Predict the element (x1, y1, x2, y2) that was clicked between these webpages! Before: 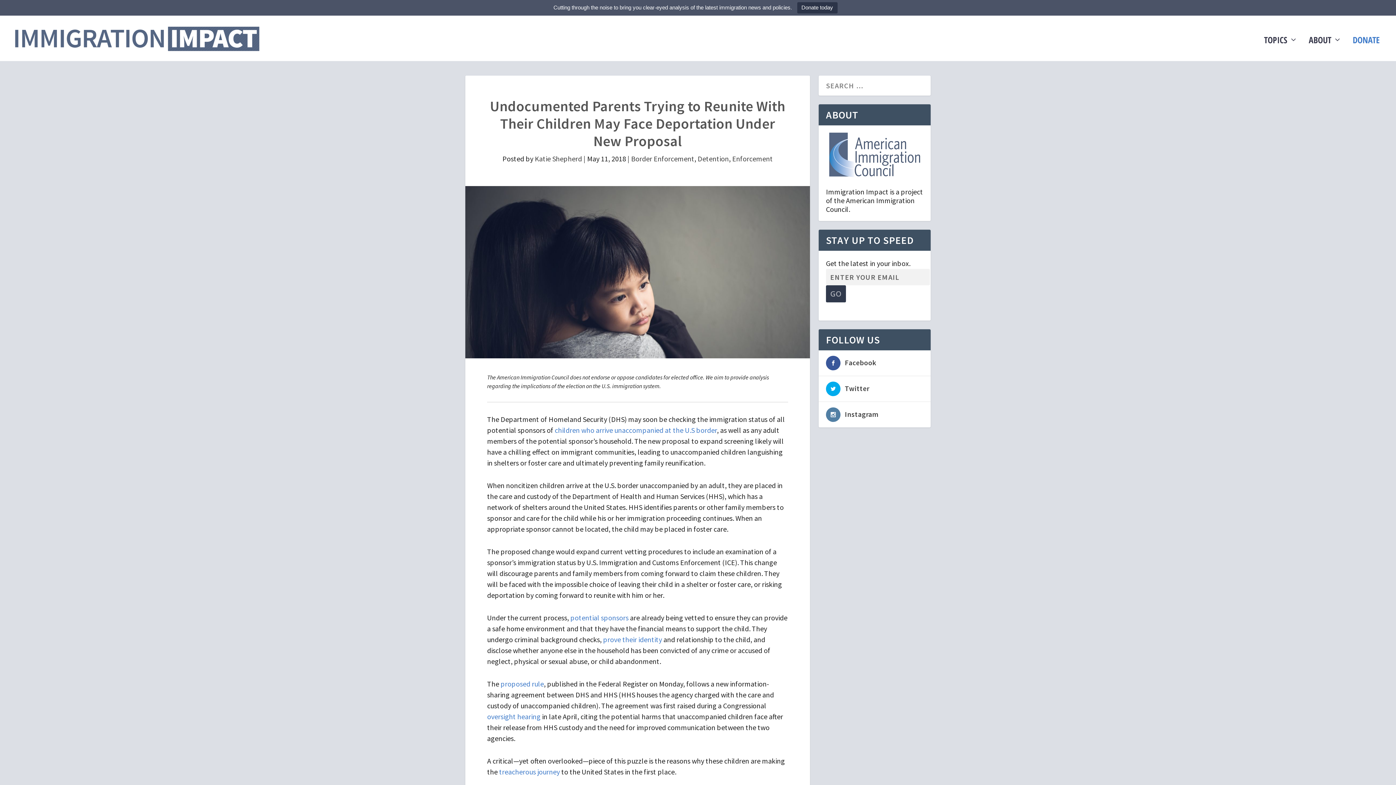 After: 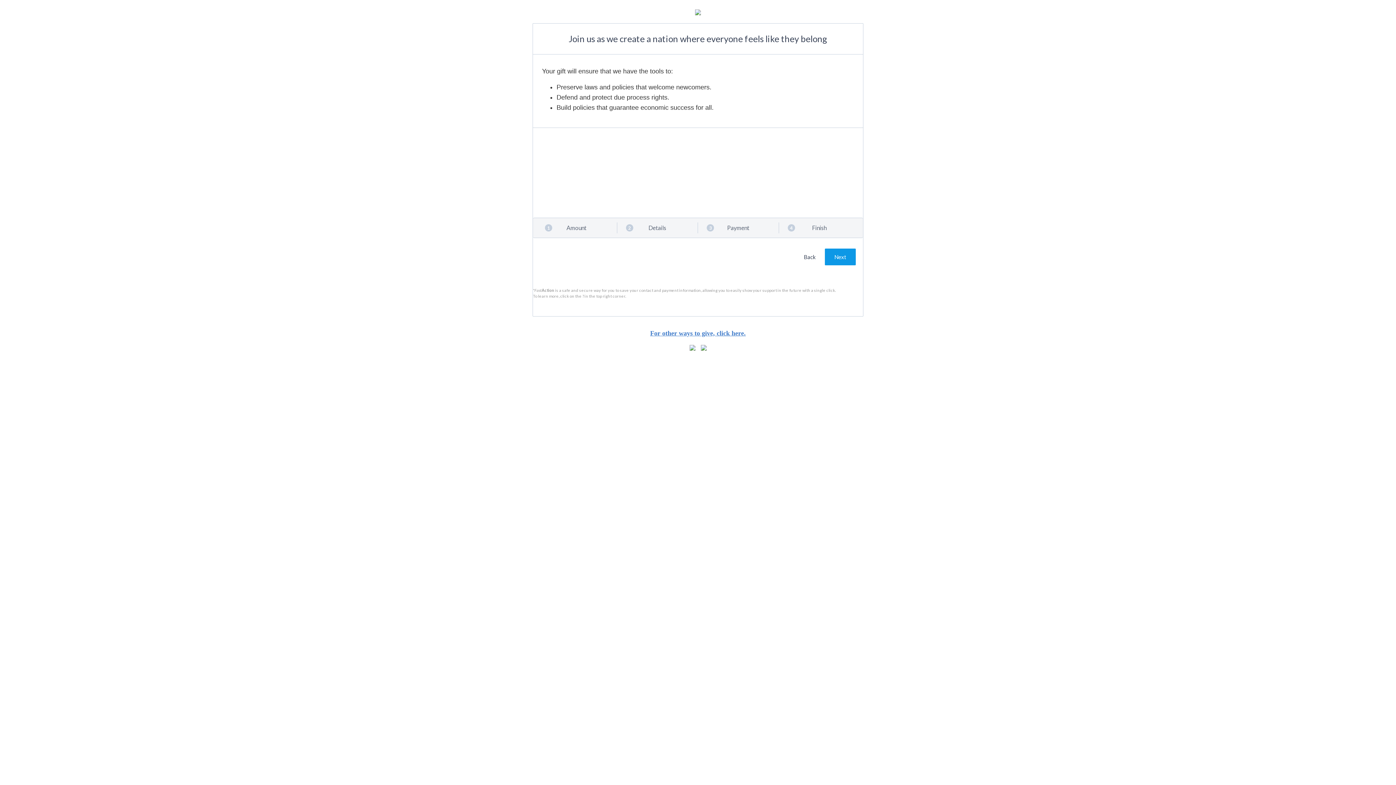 Action: label: DONATE bbox: (1353, 36, 1380, 61)